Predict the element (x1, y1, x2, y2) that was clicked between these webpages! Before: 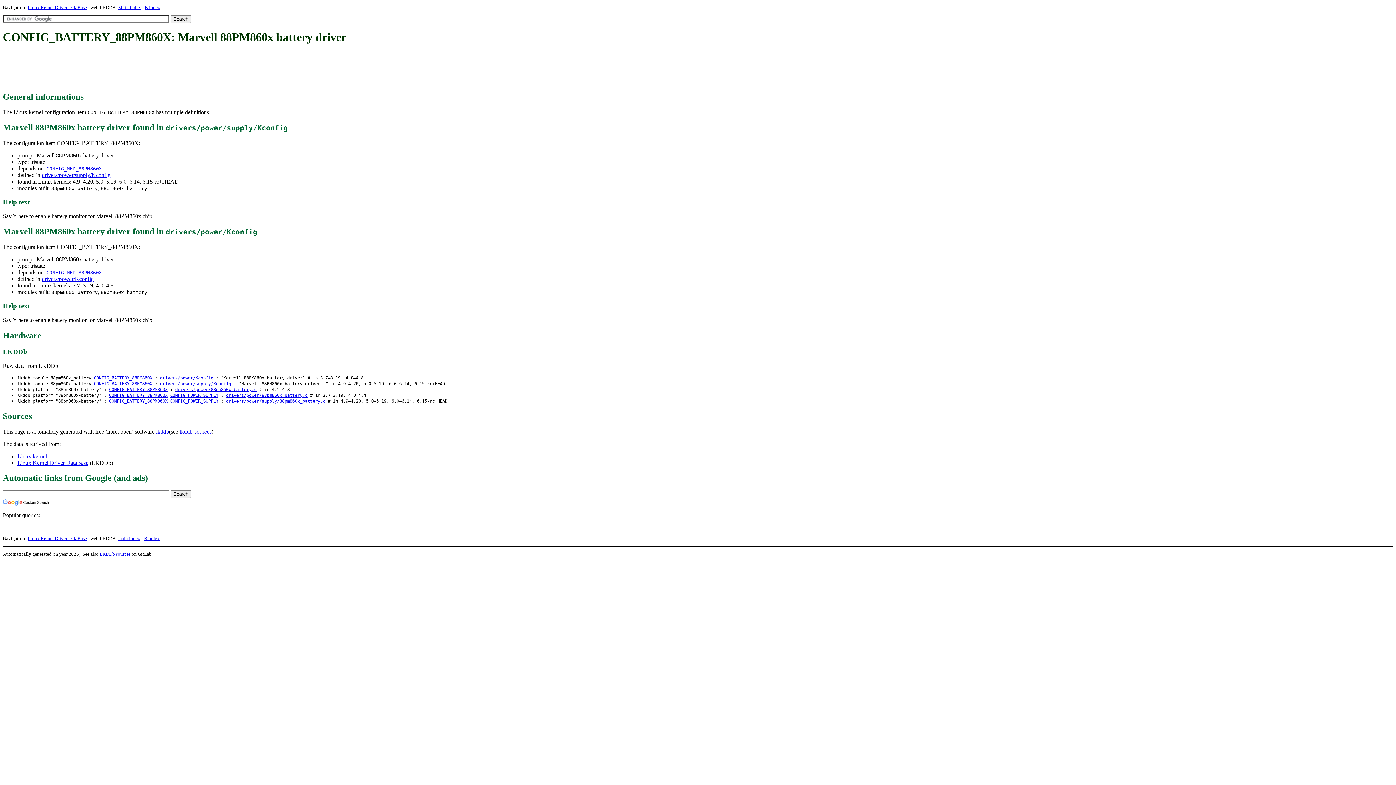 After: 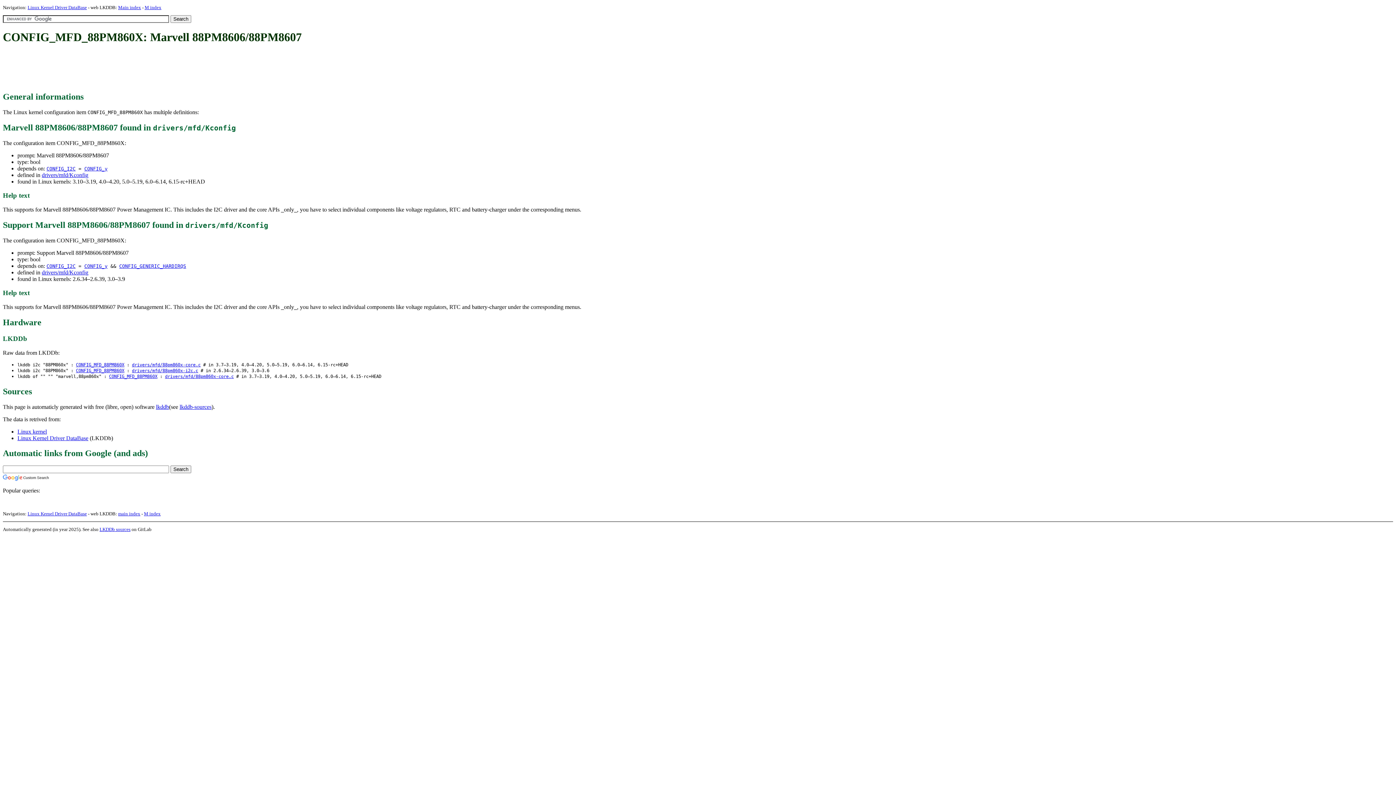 Action: label: CONFIG_MFD_88PM860X bbox: (46, 166, 101, 171)